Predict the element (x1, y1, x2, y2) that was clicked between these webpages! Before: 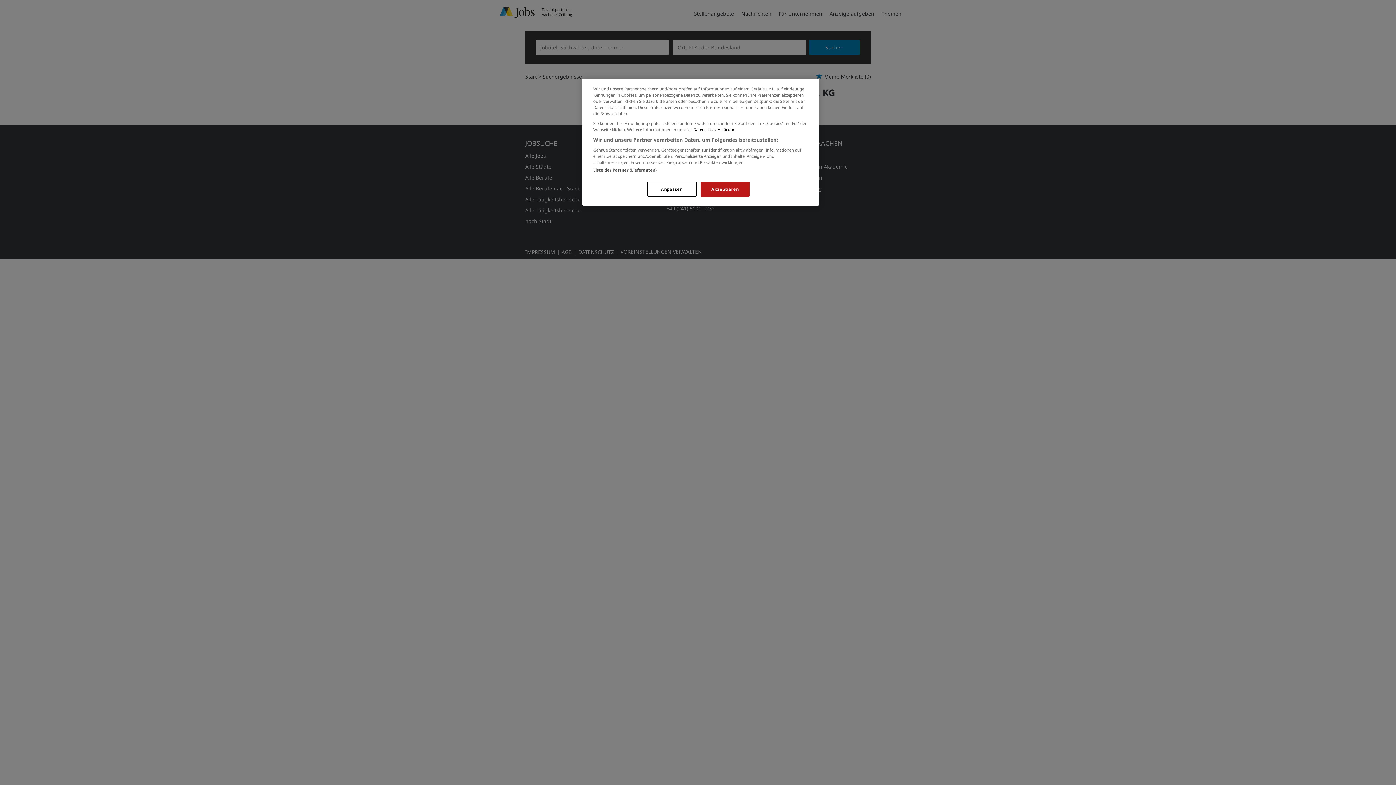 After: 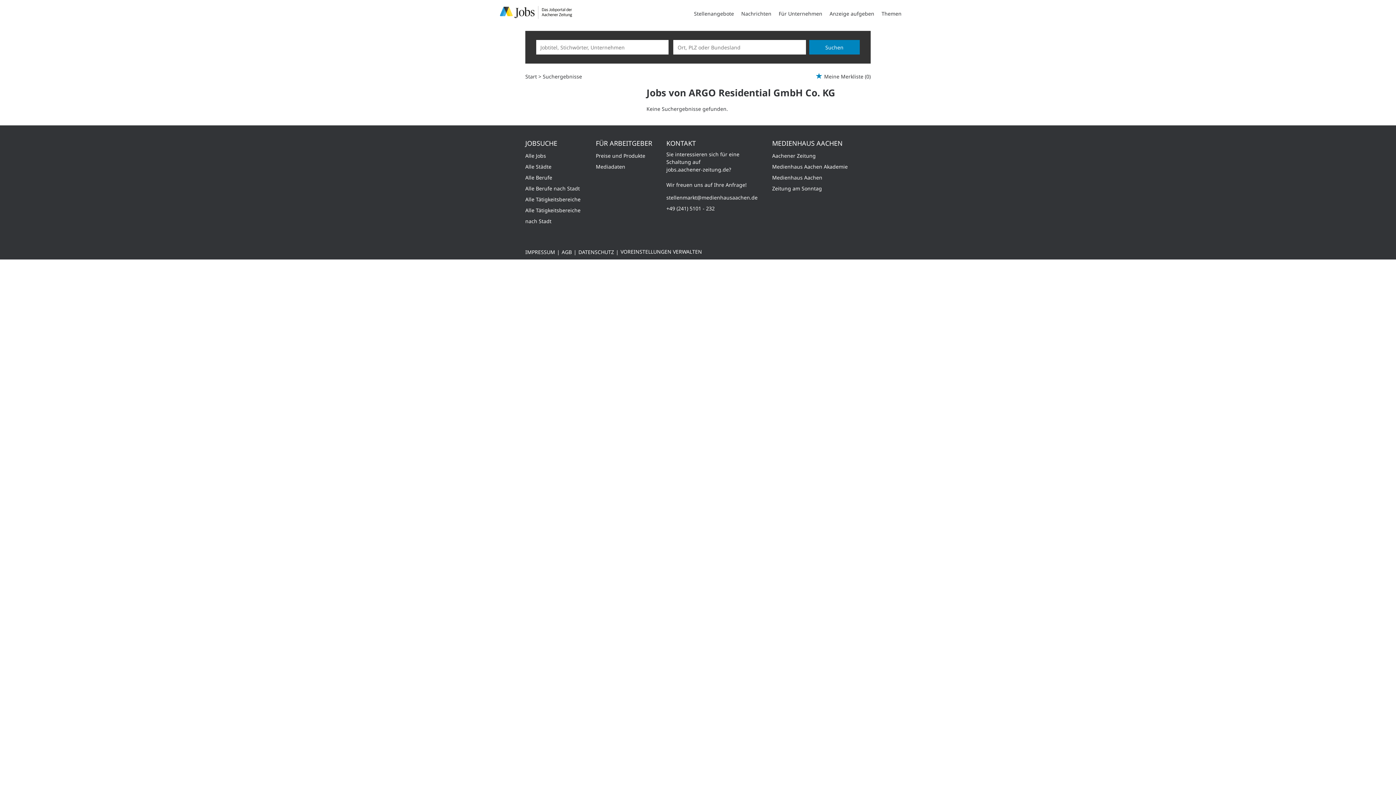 Action: label: Akzeptieren bbox: (700, 181, 749, 196)